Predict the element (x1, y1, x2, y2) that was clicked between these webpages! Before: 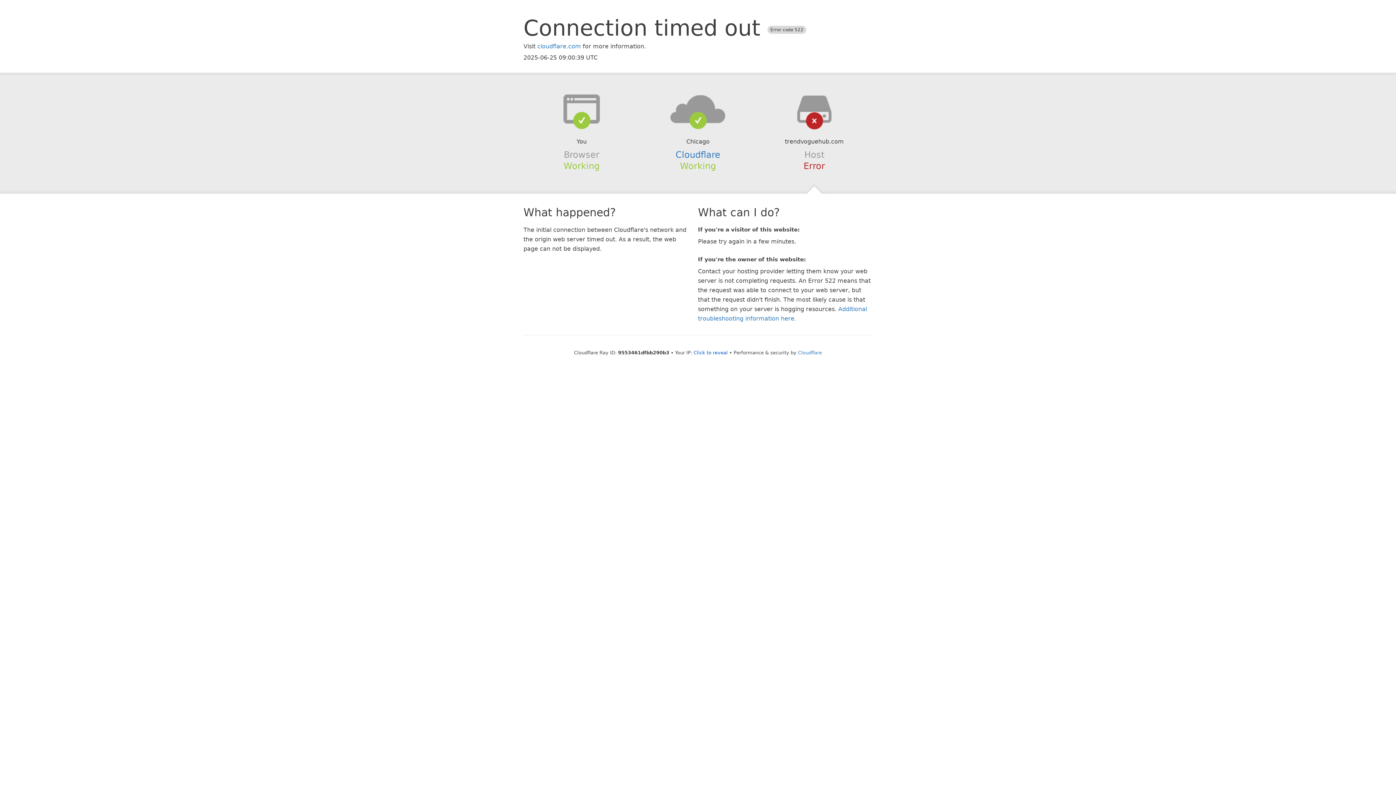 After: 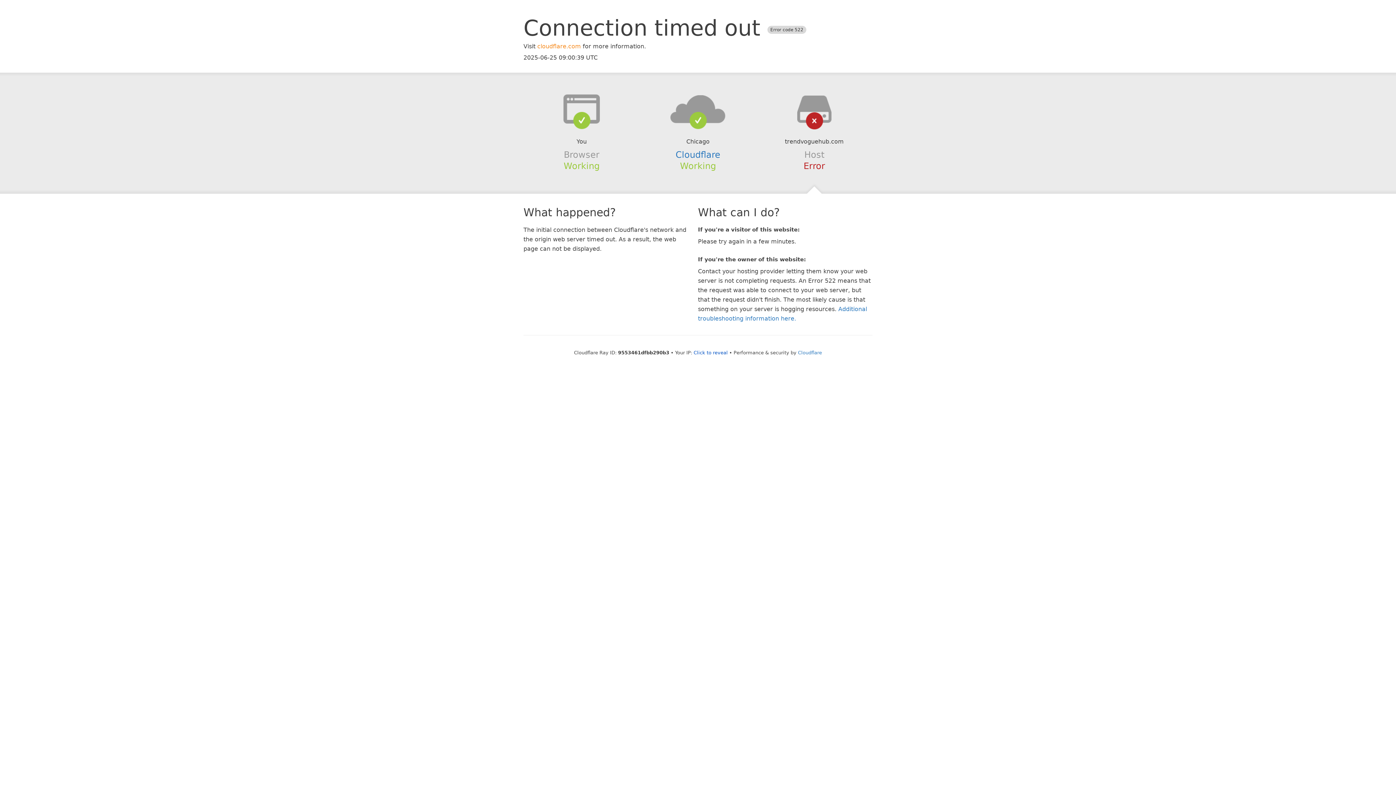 Action: bbox: (537, 42, 581, 49) label: cloudflare.com